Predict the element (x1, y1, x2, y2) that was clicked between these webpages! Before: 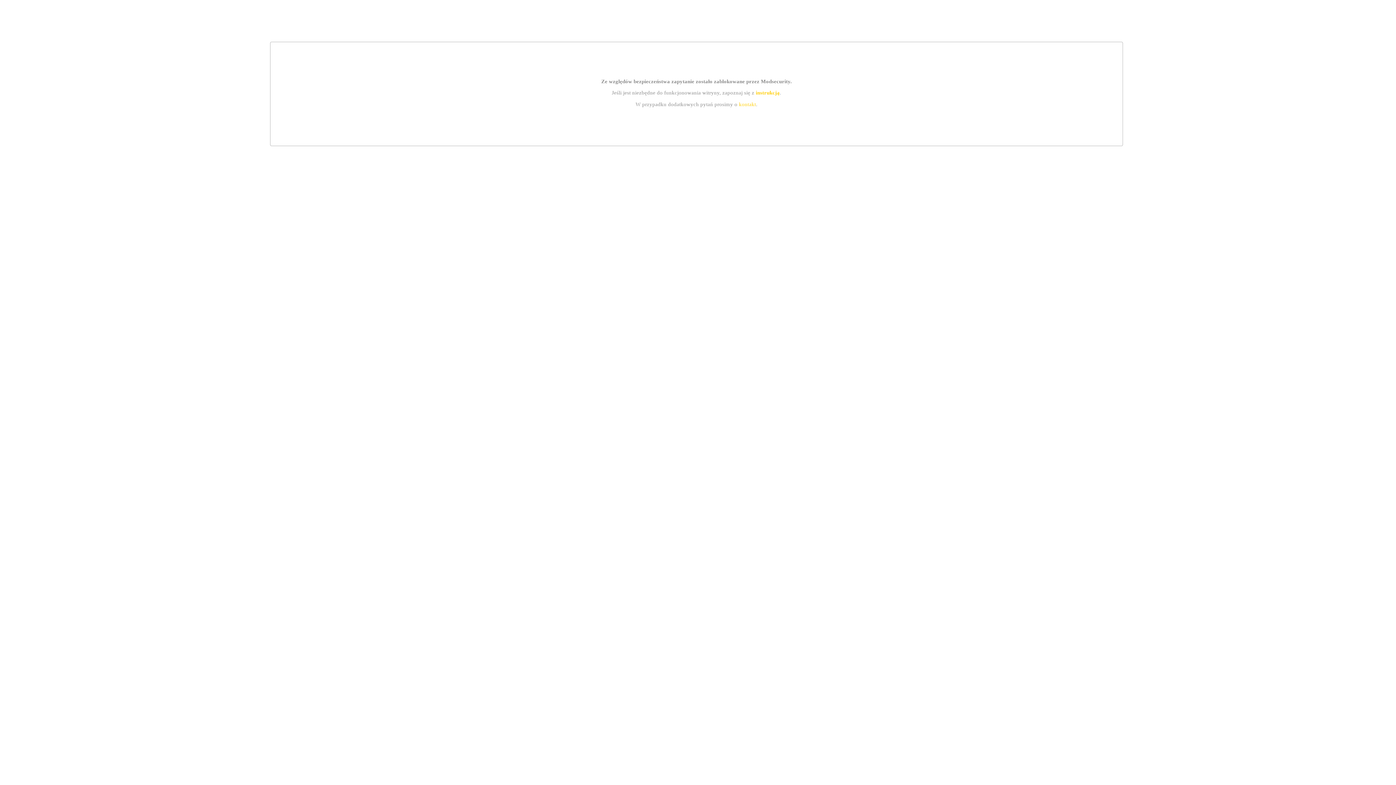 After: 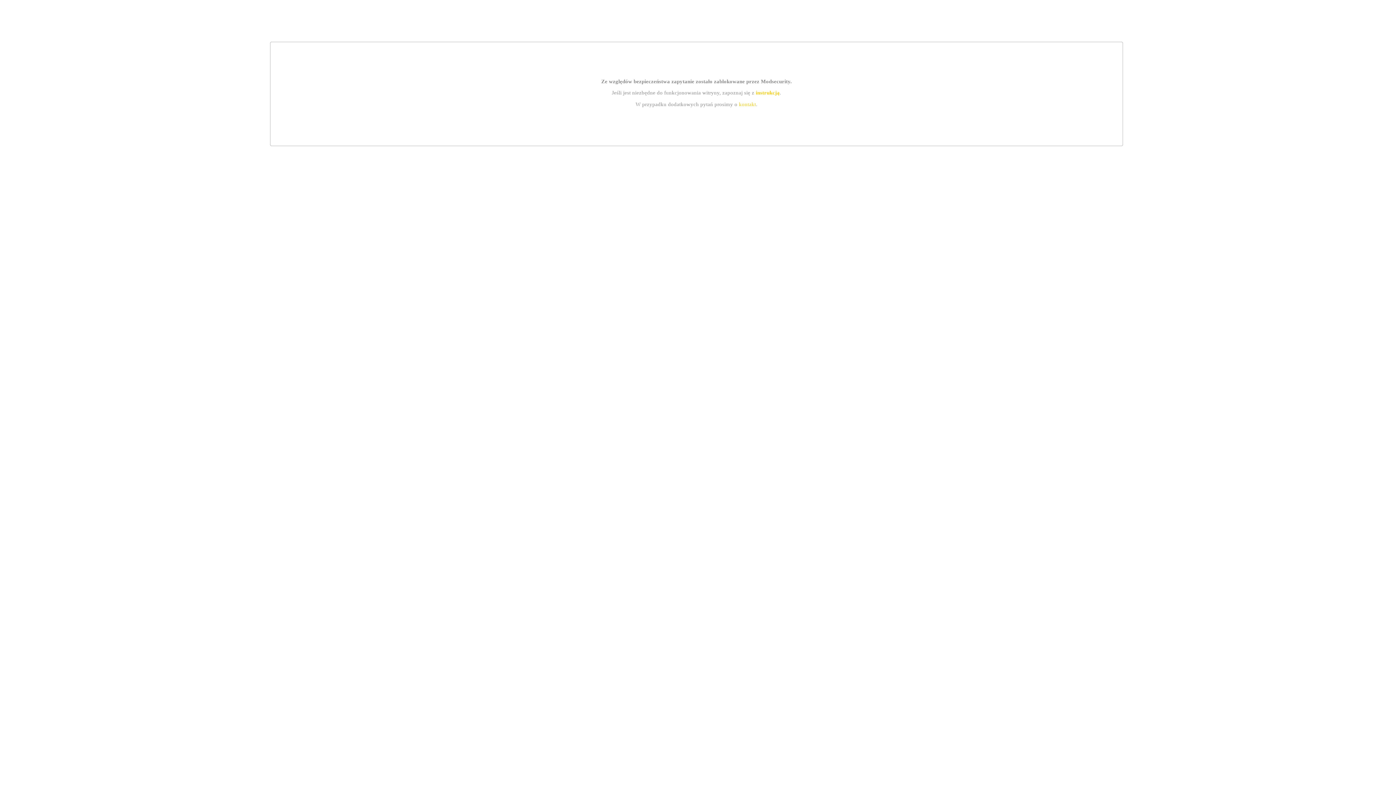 Action: bbox: (739, 101, 756, 107) label: kontakt